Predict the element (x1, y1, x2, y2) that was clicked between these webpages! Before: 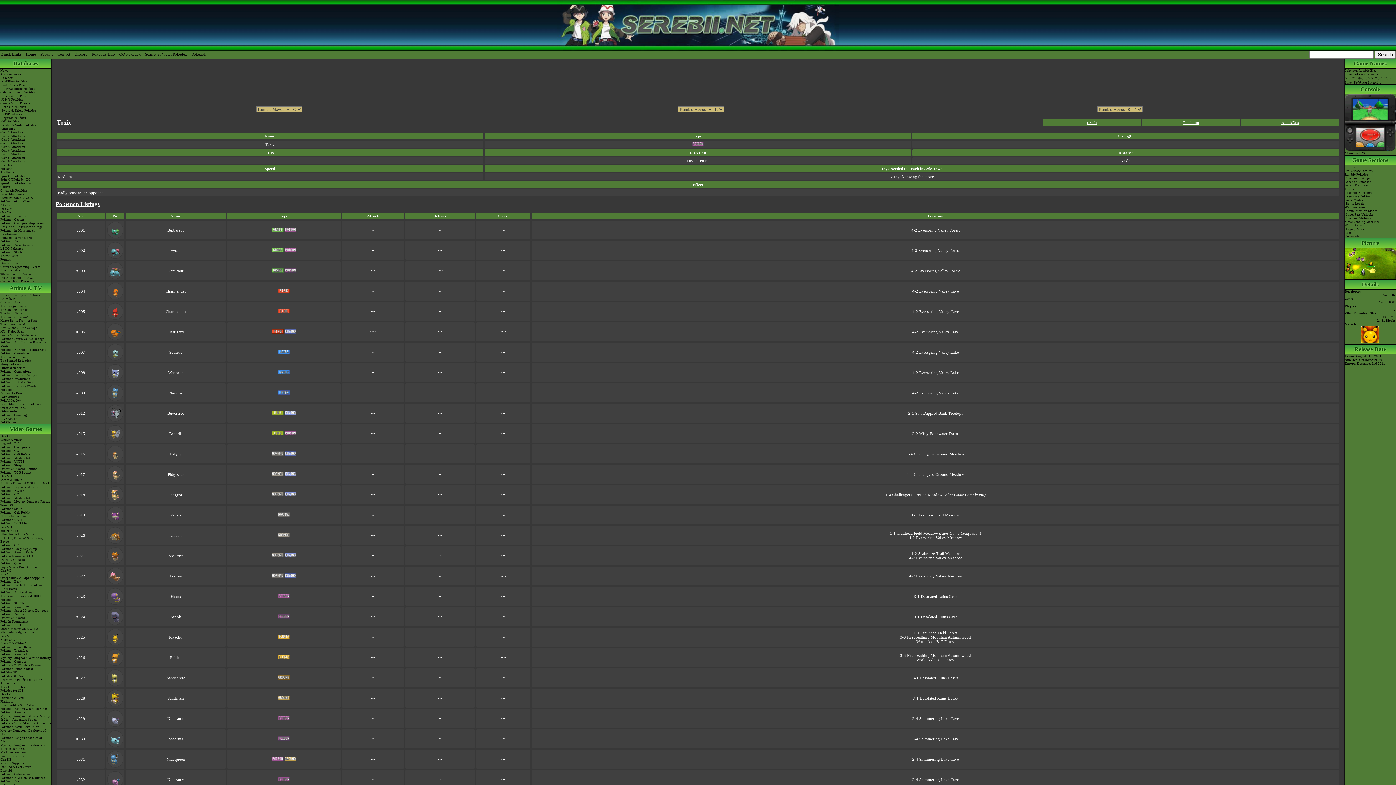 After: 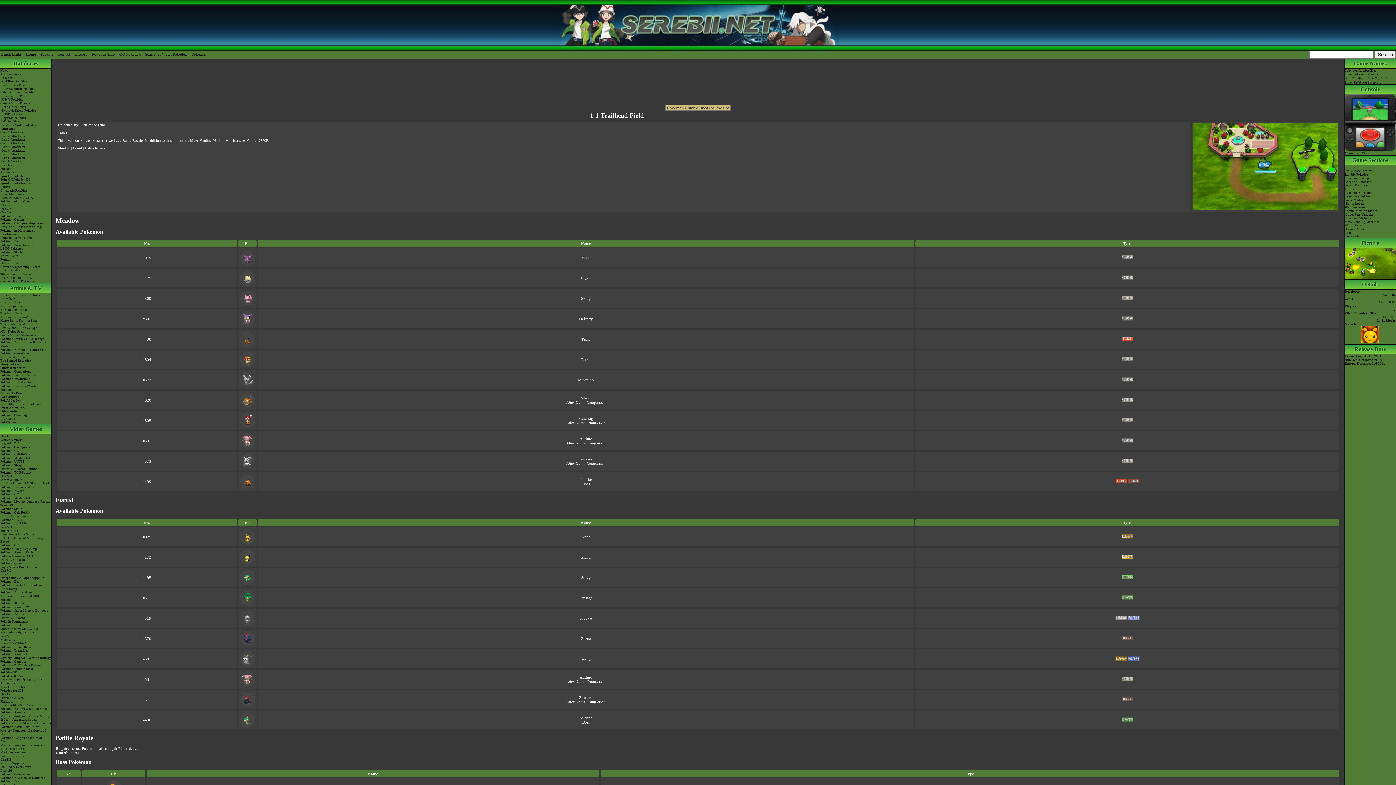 Action: bbox: (911, 513, 959, 517) label: 1-1 Trailhead Field Meadow